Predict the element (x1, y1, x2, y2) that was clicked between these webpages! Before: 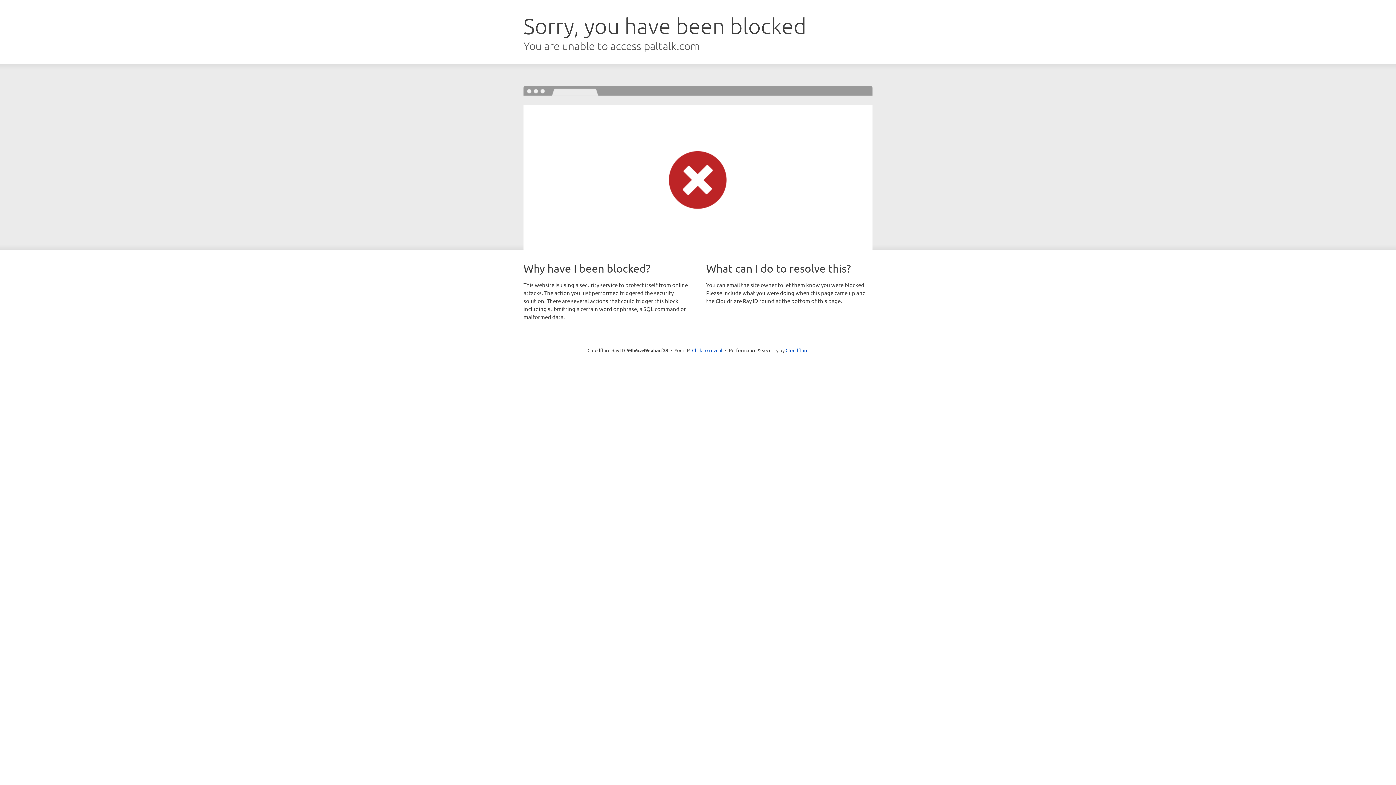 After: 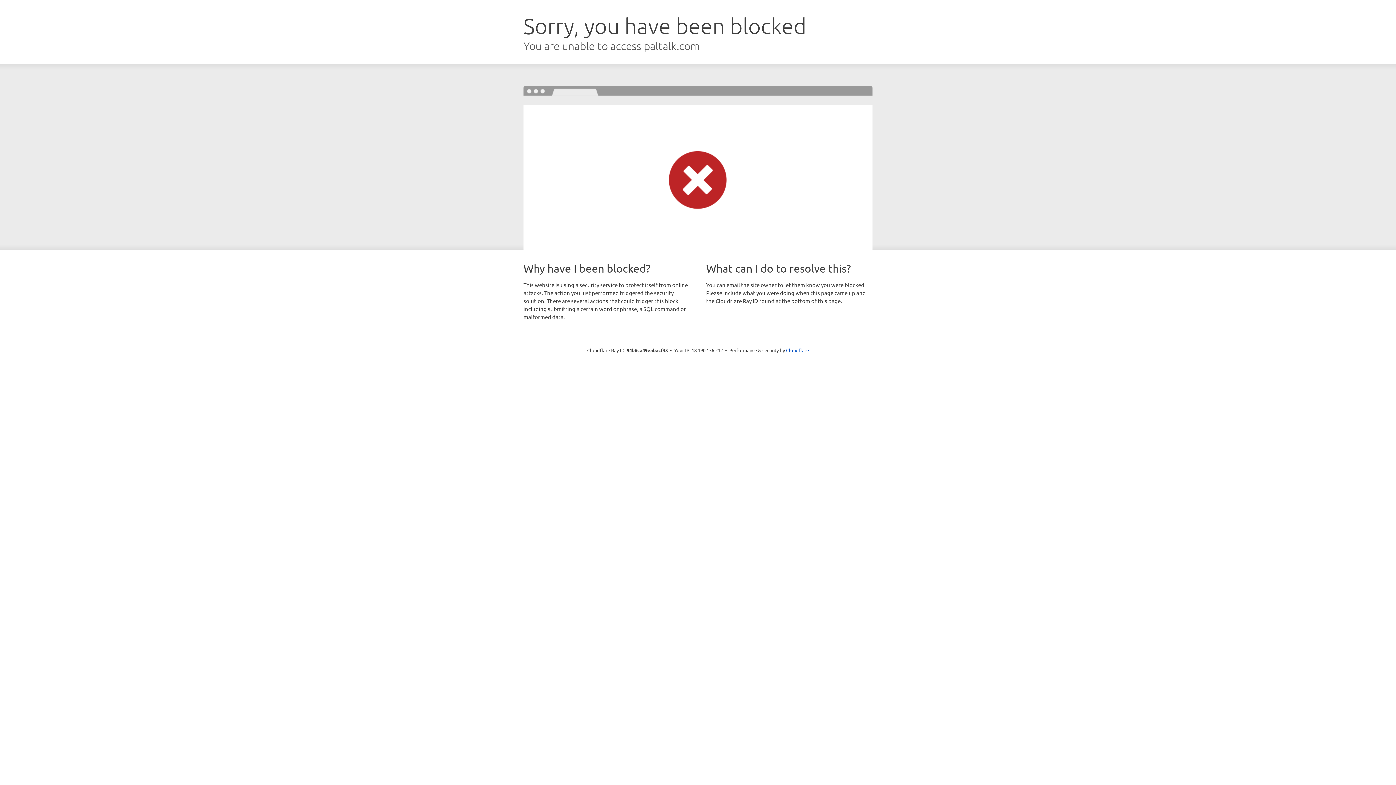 Action: label: Click to reveal bbox: (692, 346, 722, 353)